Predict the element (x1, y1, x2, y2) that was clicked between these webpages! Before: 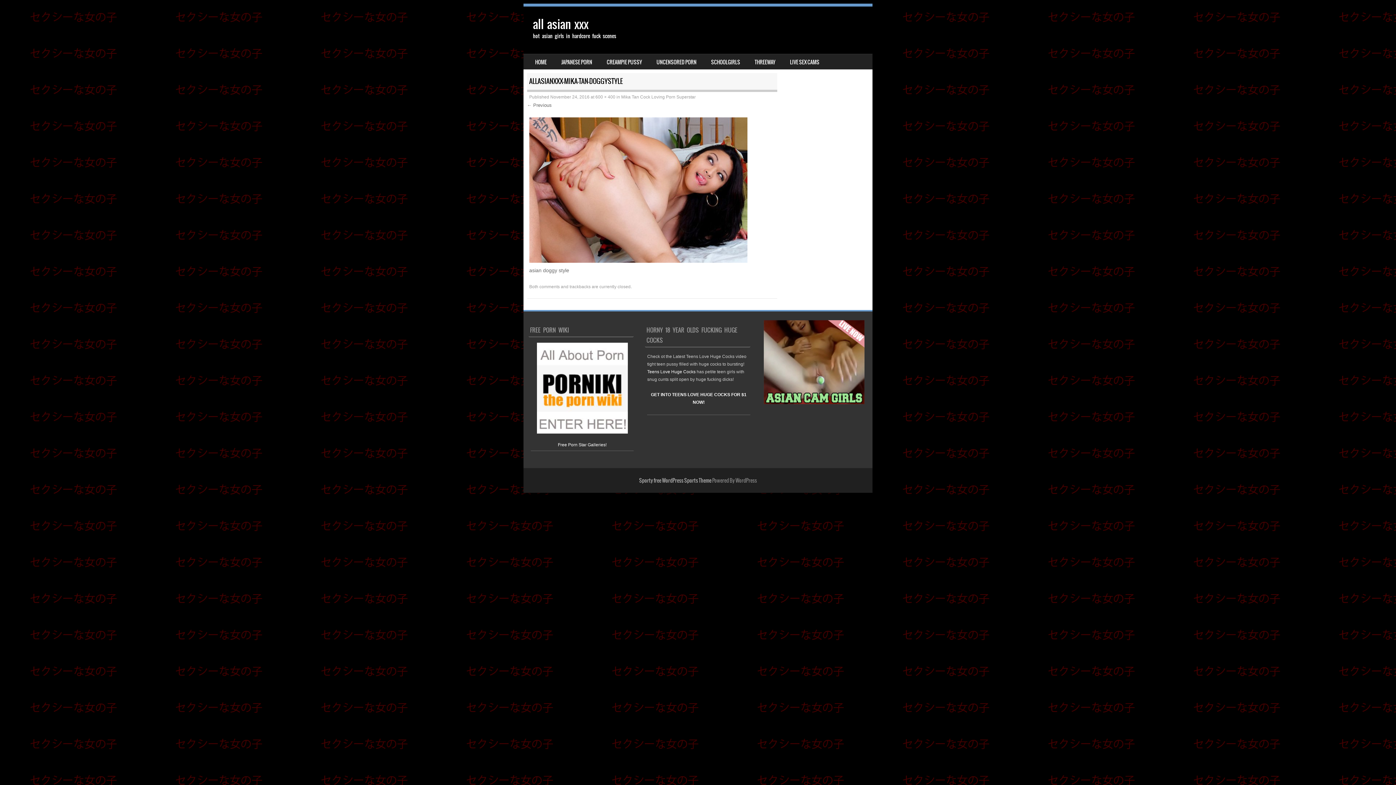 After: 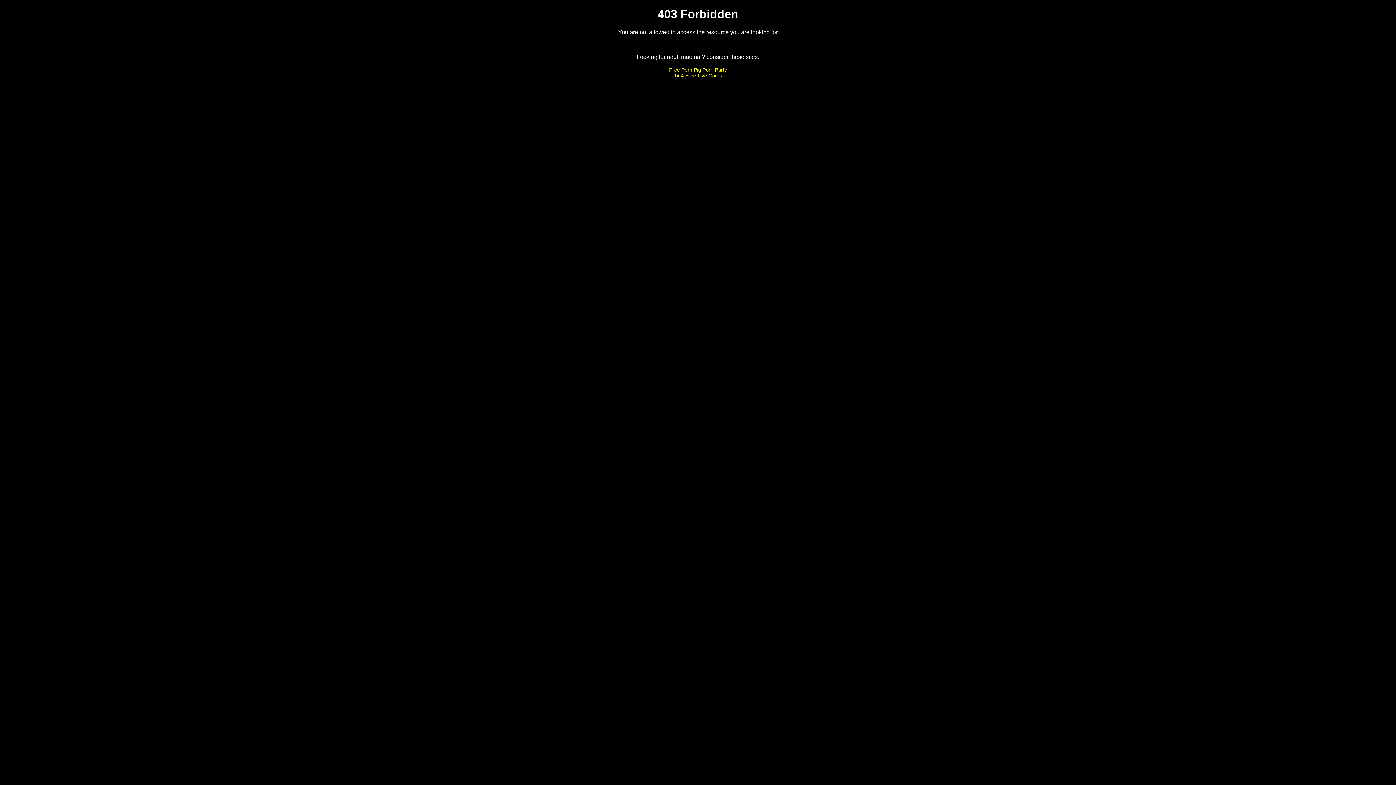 Action: bbox: (530, 342, 633, 447) label: 
Free Porn Star Galleries!